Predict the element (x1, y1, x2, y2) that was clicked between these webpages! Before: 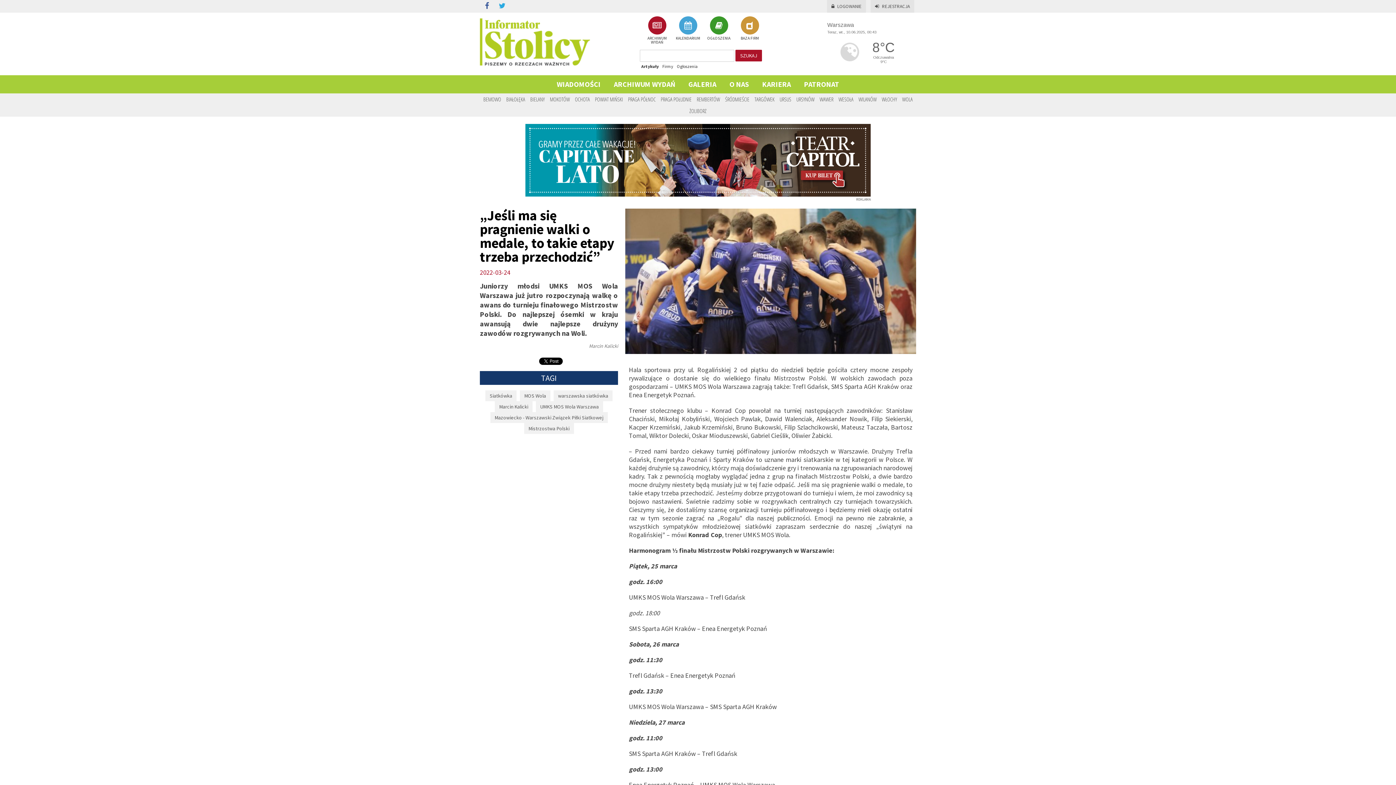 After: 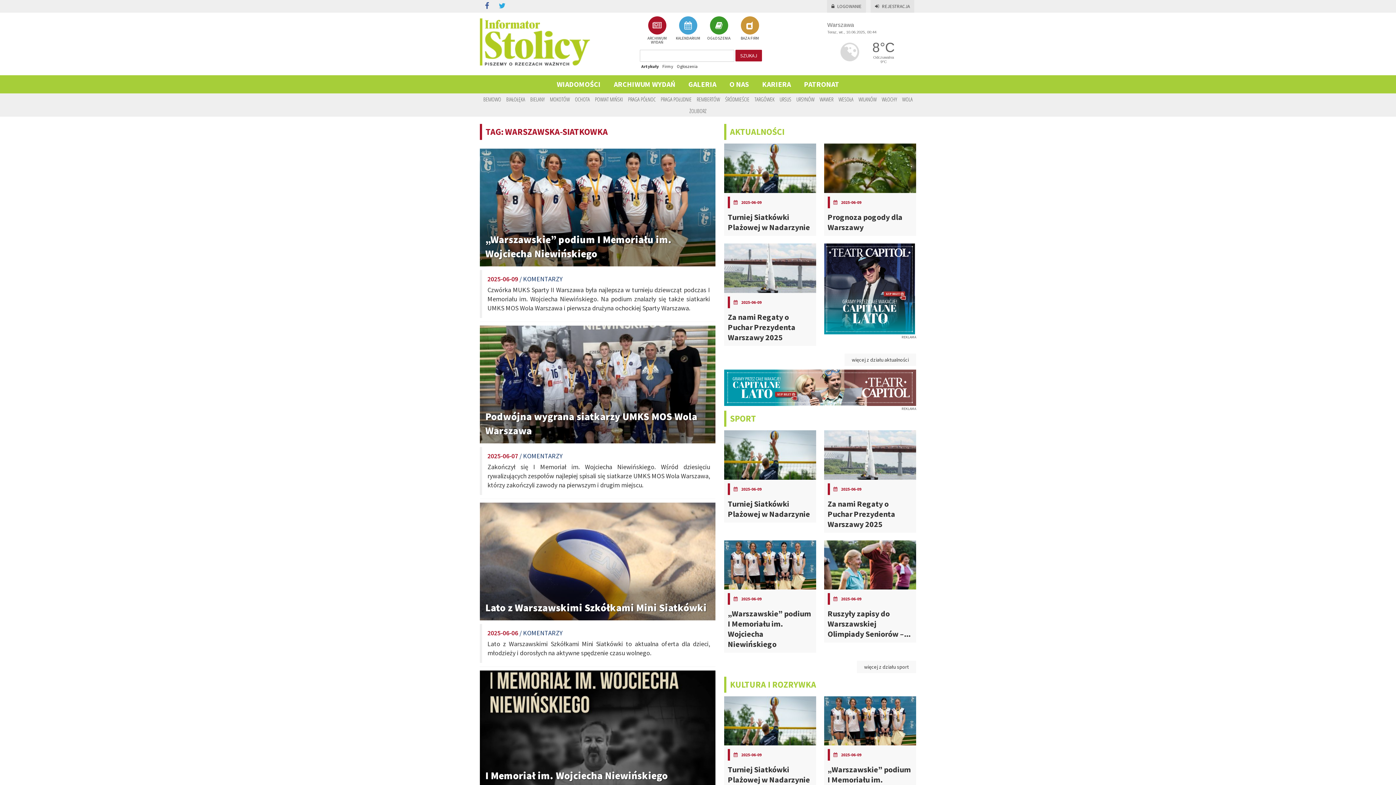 Action: bbox: (553, 390, 612, 401) label: warszawska siatkówka